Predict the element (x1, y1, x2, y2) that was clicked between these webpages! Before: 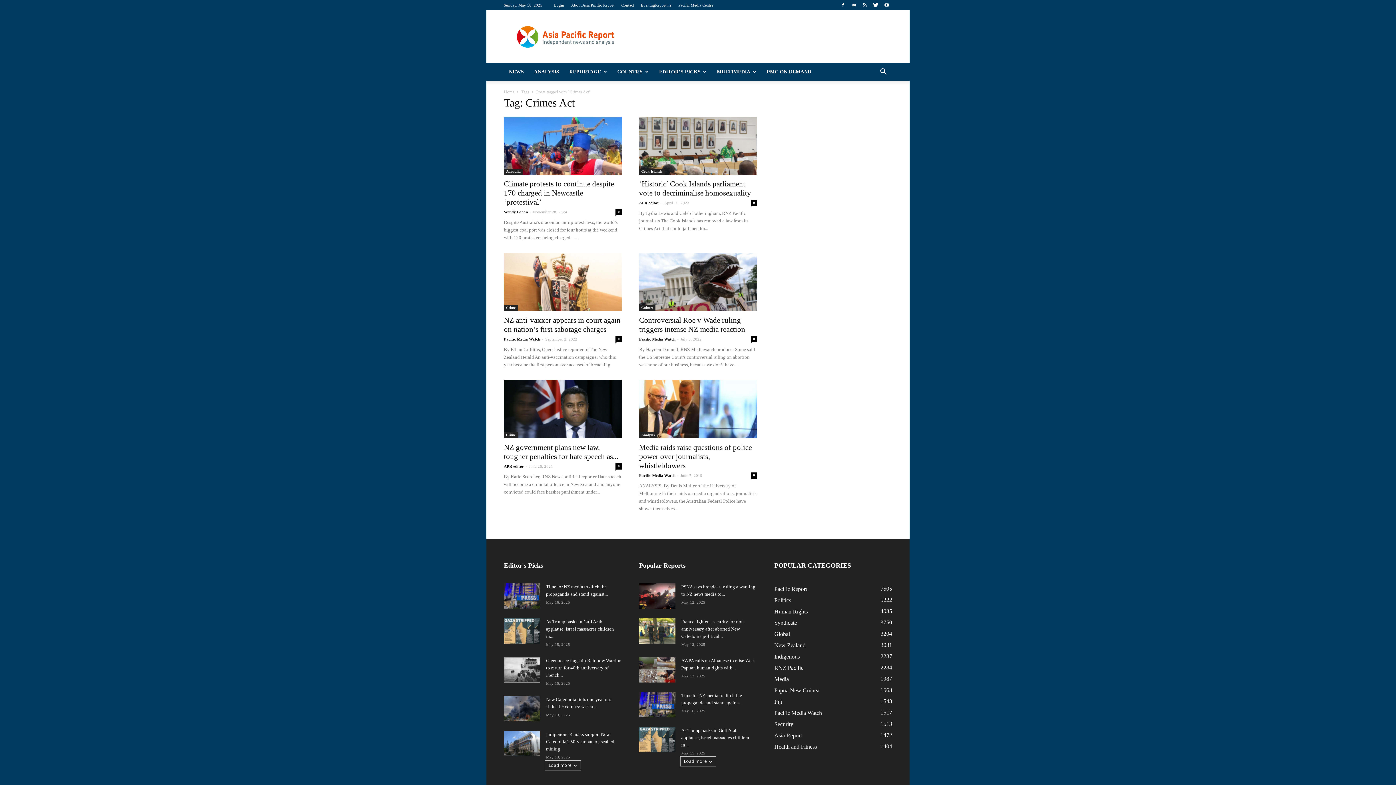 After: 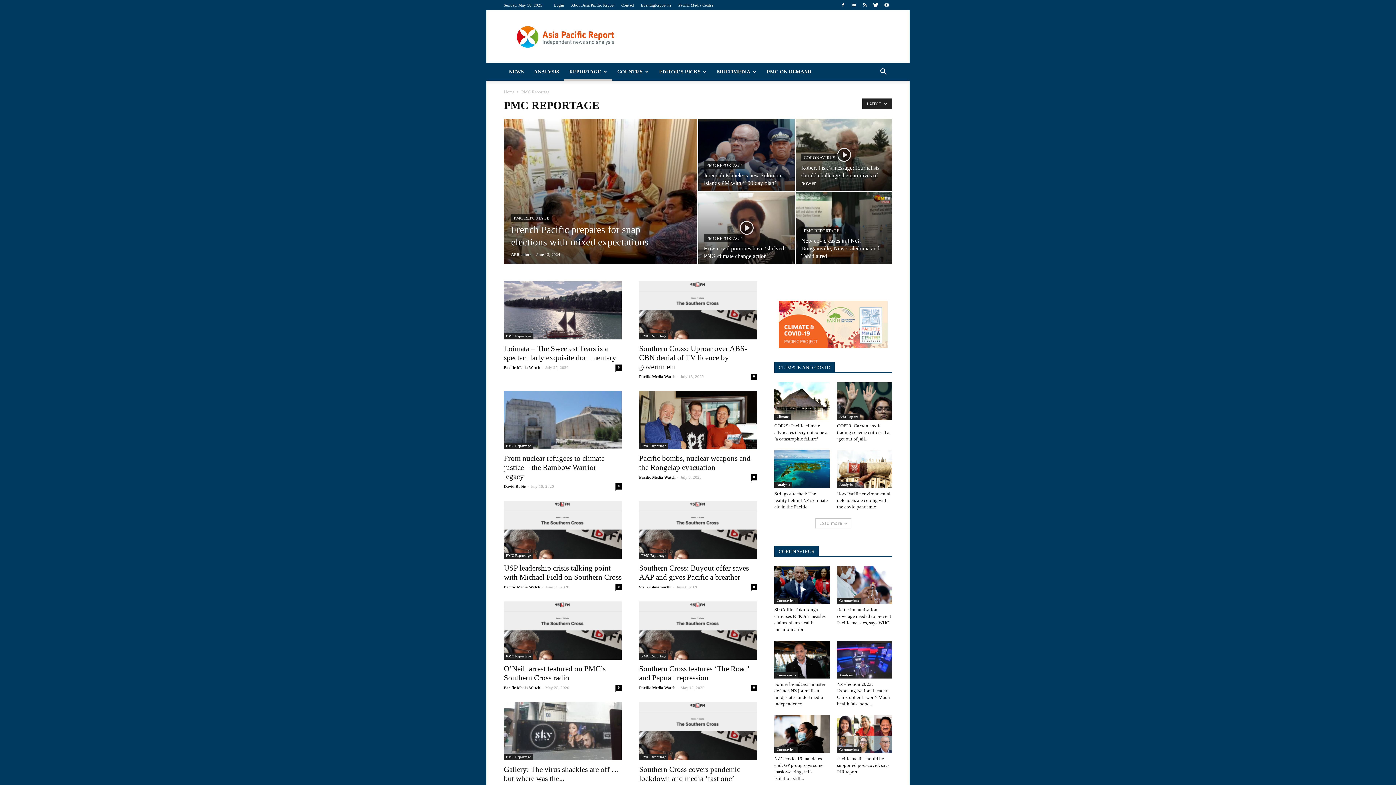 Action: bbox: (564, 63, 612, 80) label: REPORTAGE